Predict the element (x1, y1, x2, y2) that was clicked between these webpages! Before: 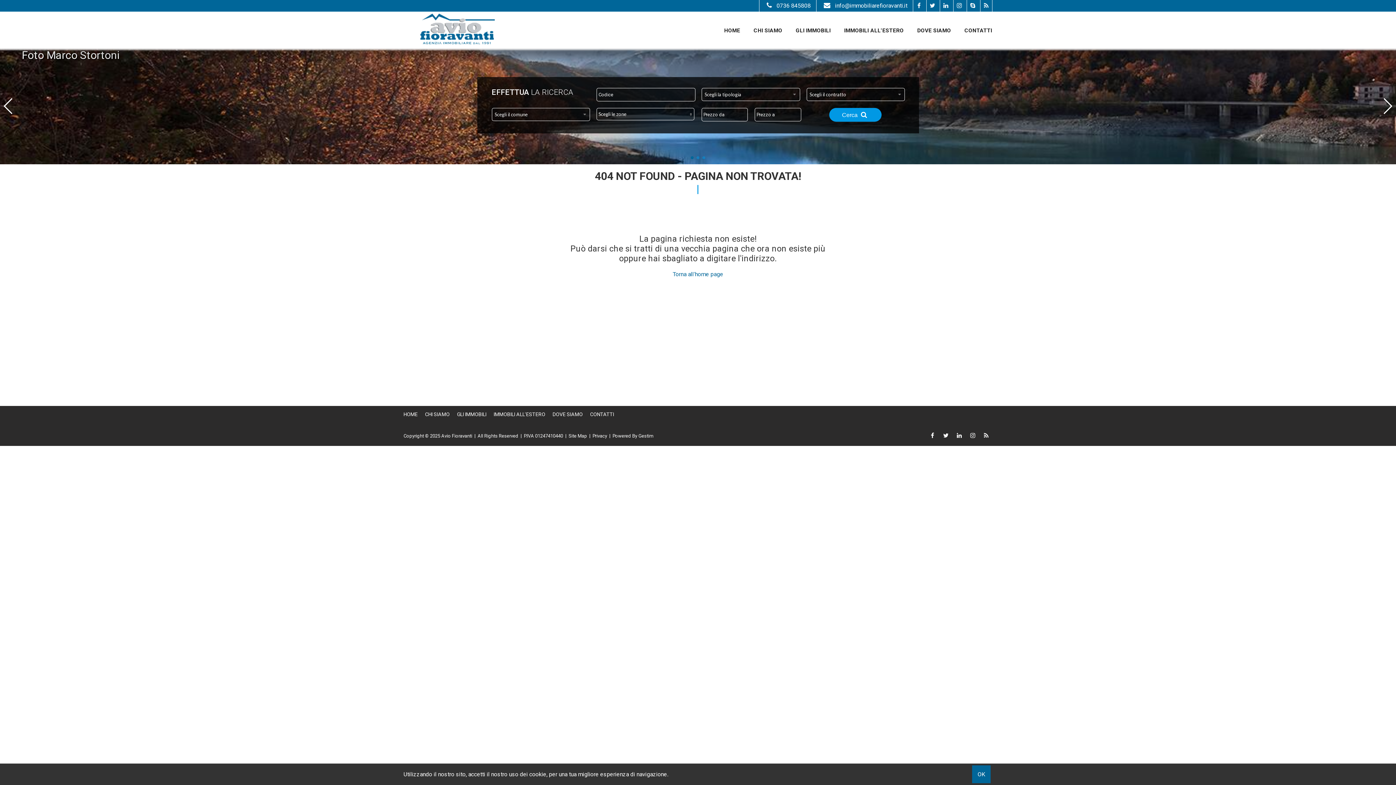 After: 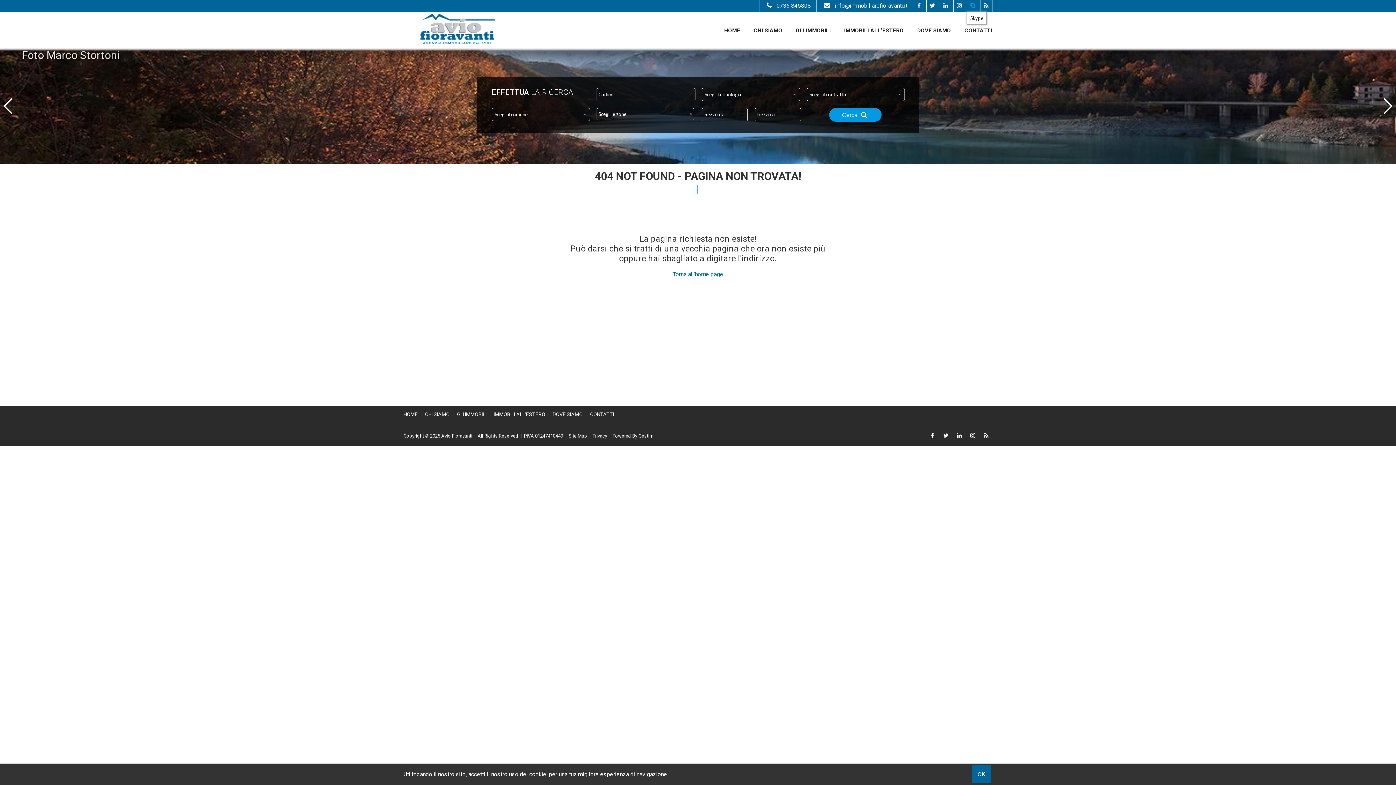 Action: bbox: (966, 0, 978, 11)